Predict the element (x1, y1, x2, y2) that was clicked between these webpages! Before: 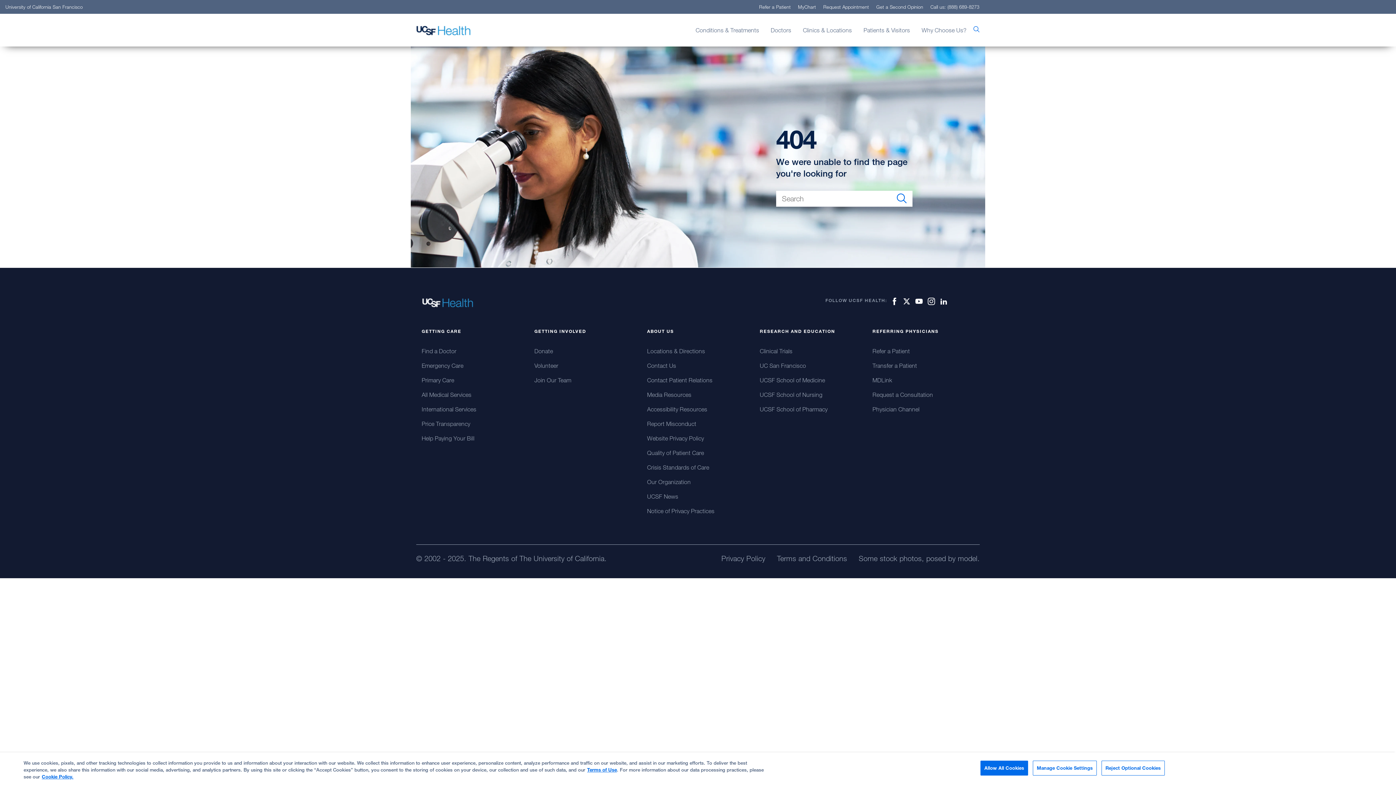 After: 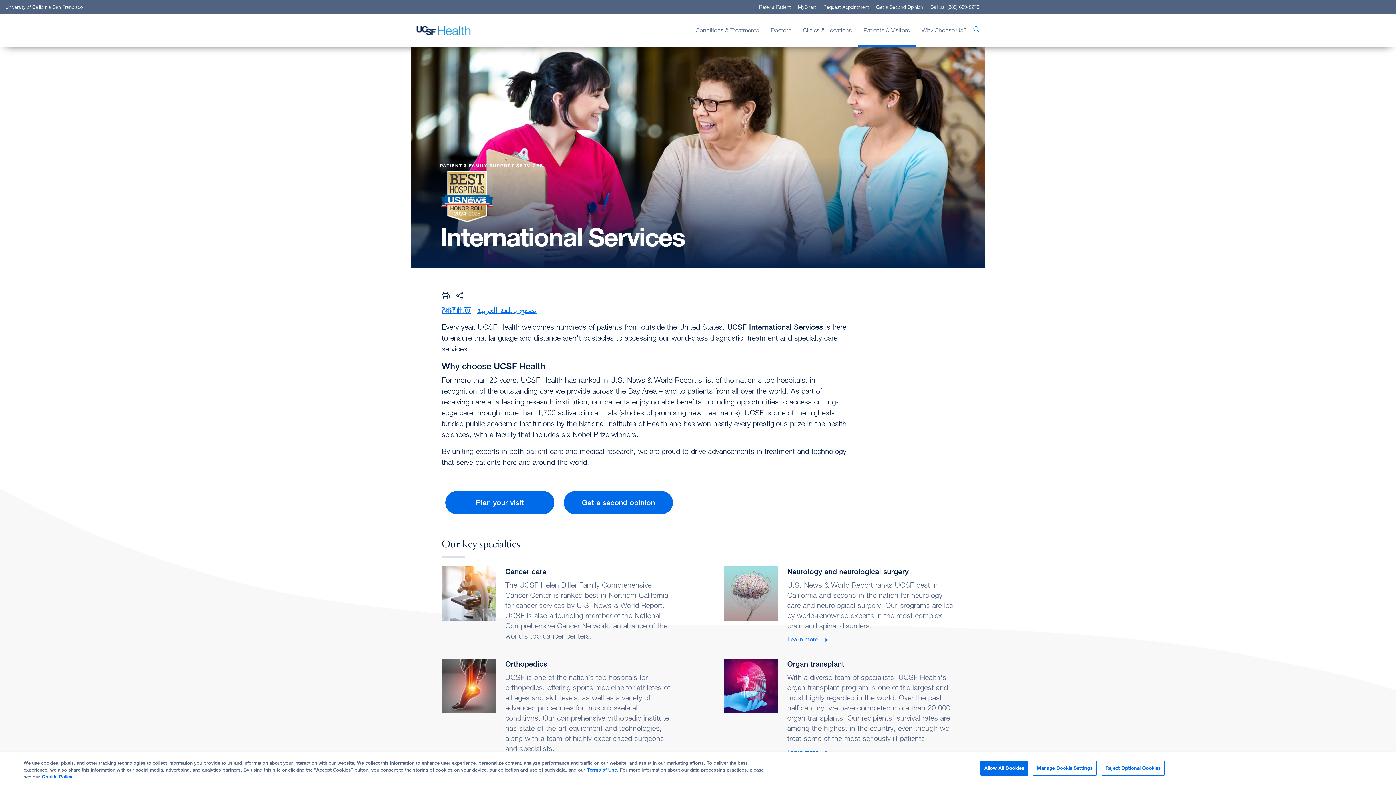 Action: label: International Services bbox: (421, 405, 523, 413)